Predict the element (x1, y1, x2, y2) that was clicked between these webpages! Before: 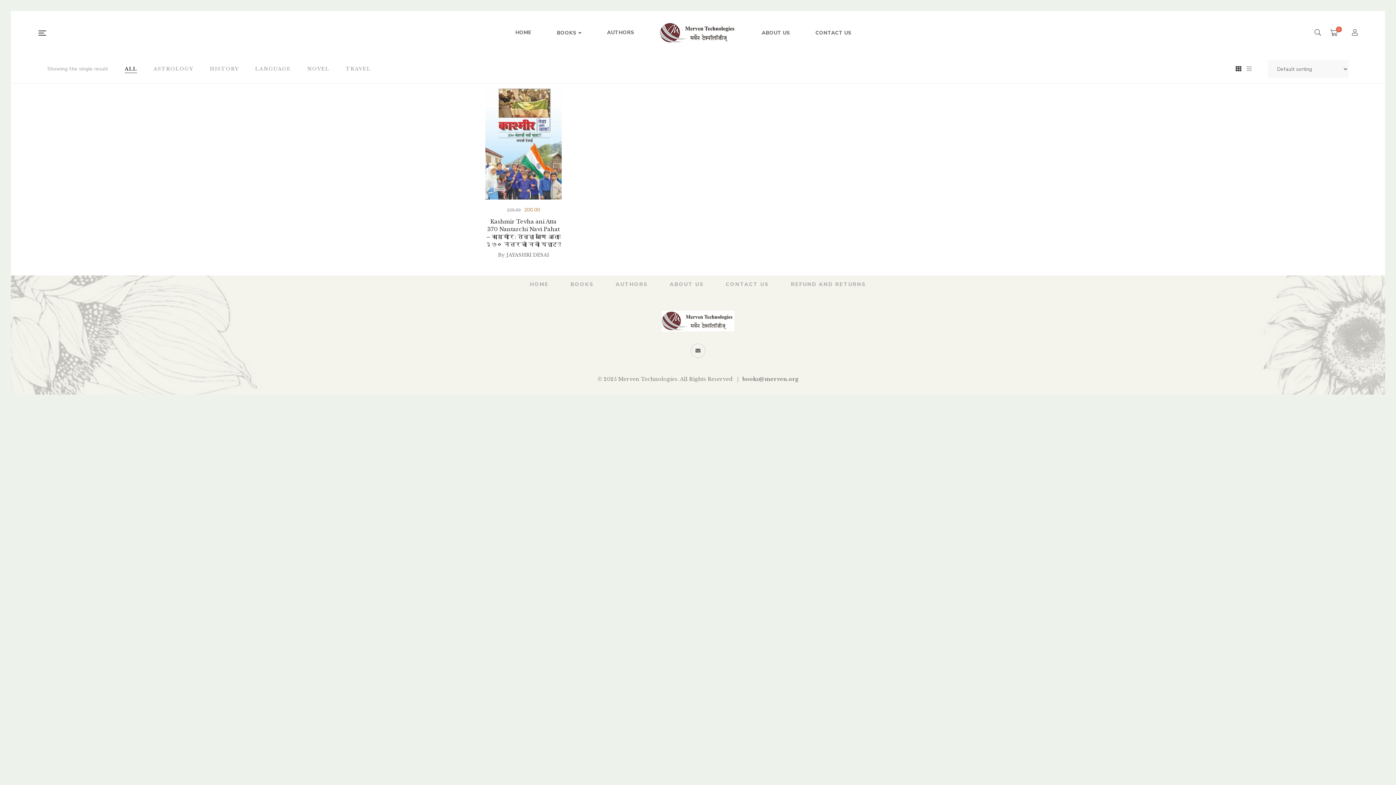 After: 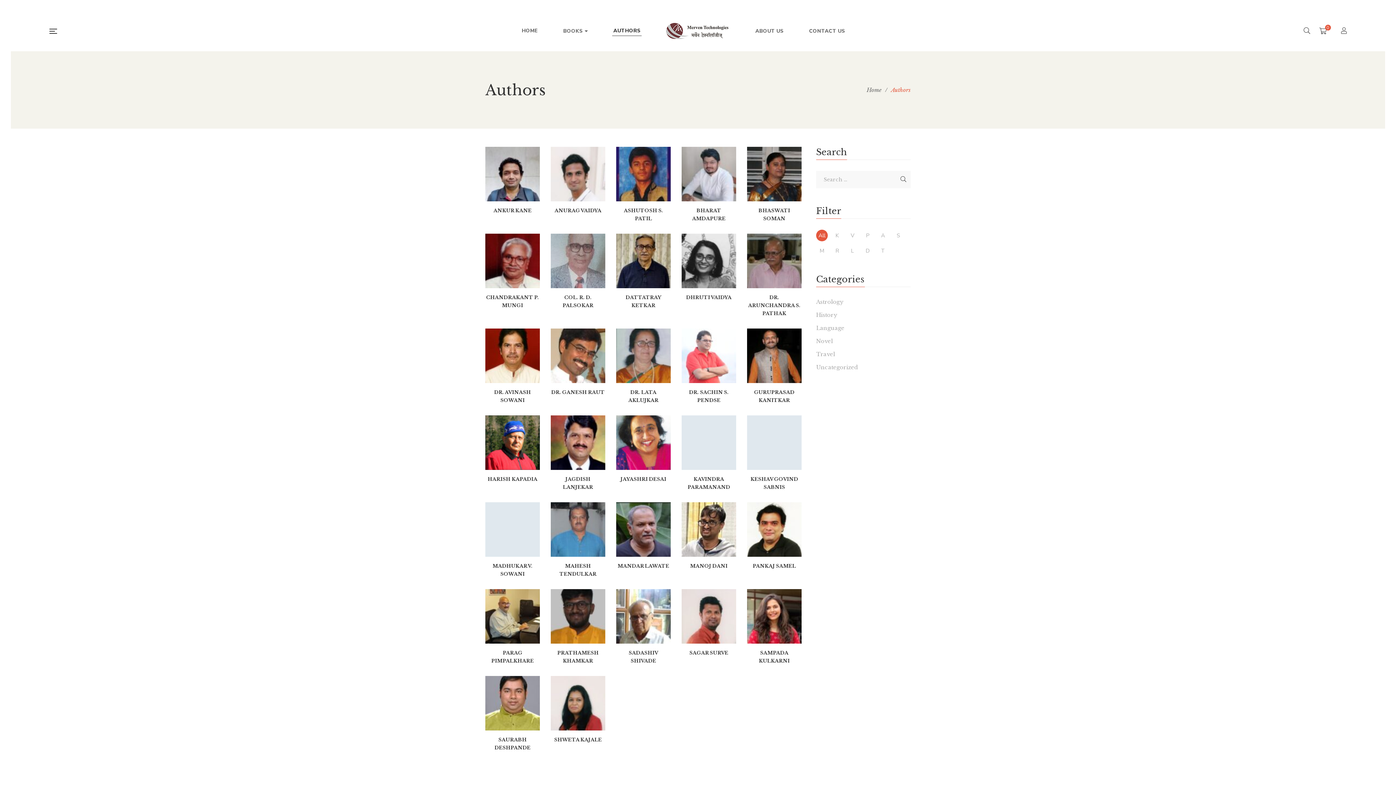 Action: bbox: (607, 24, 634, 40) label: AUTHORS